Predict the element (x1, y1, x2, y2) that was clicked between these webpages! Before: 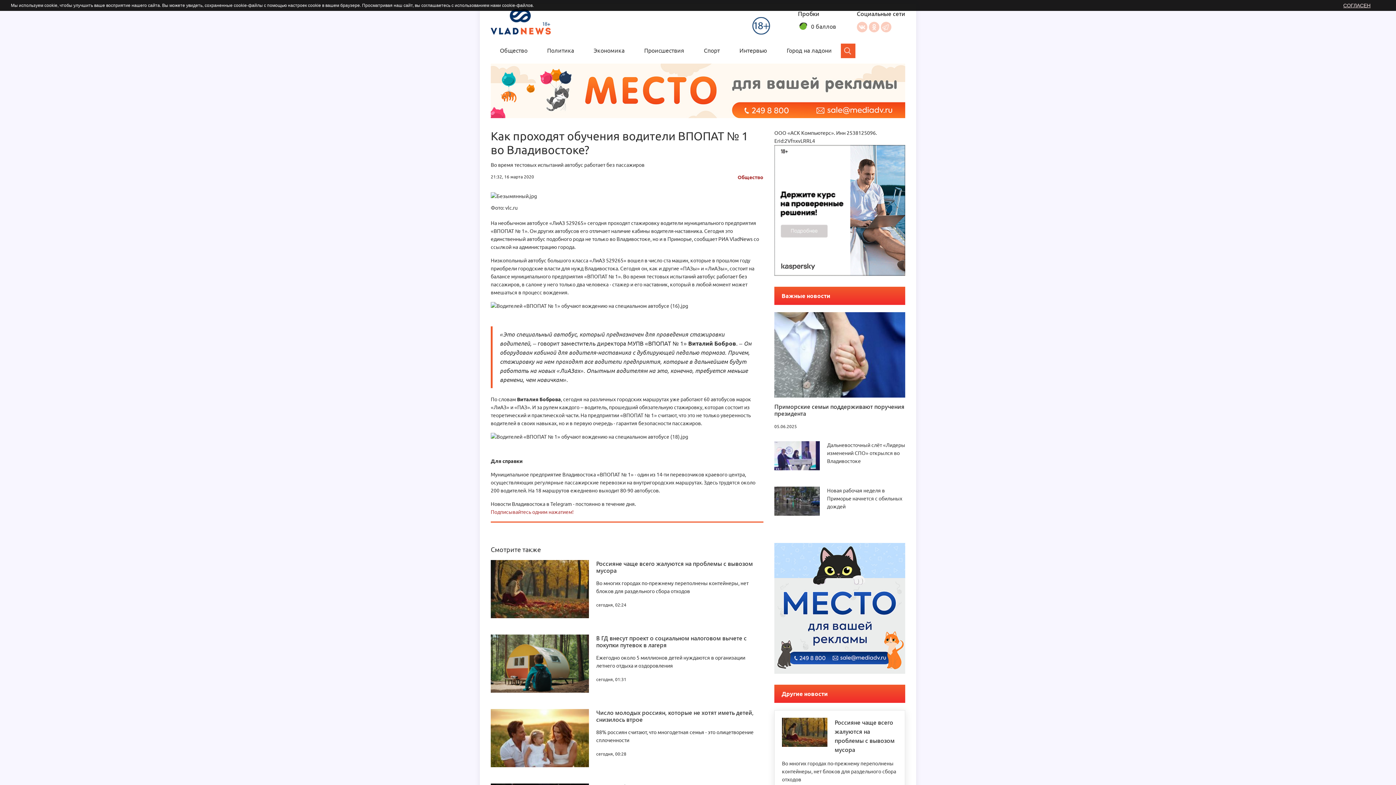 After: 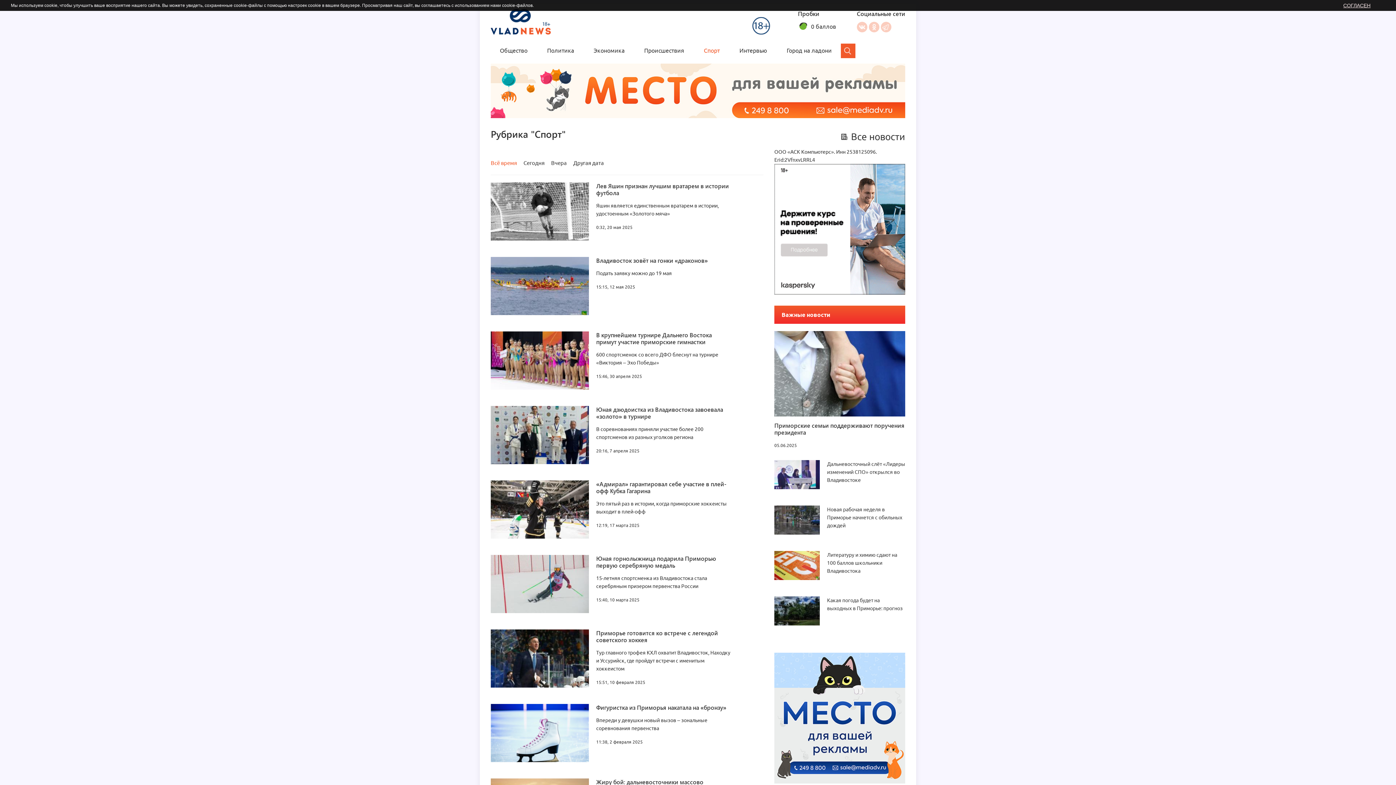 Action: bbox: (704, 47, 720, 53) label: Спорт